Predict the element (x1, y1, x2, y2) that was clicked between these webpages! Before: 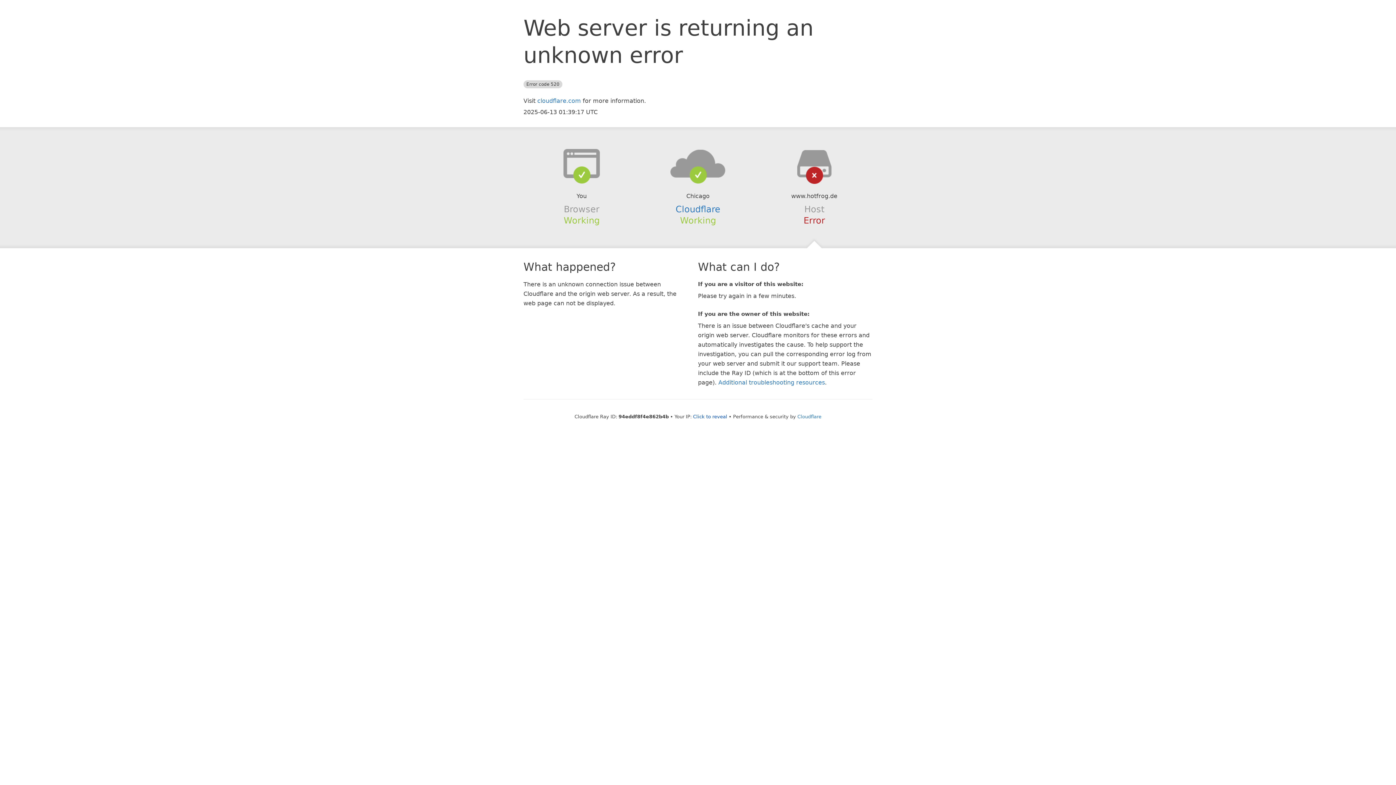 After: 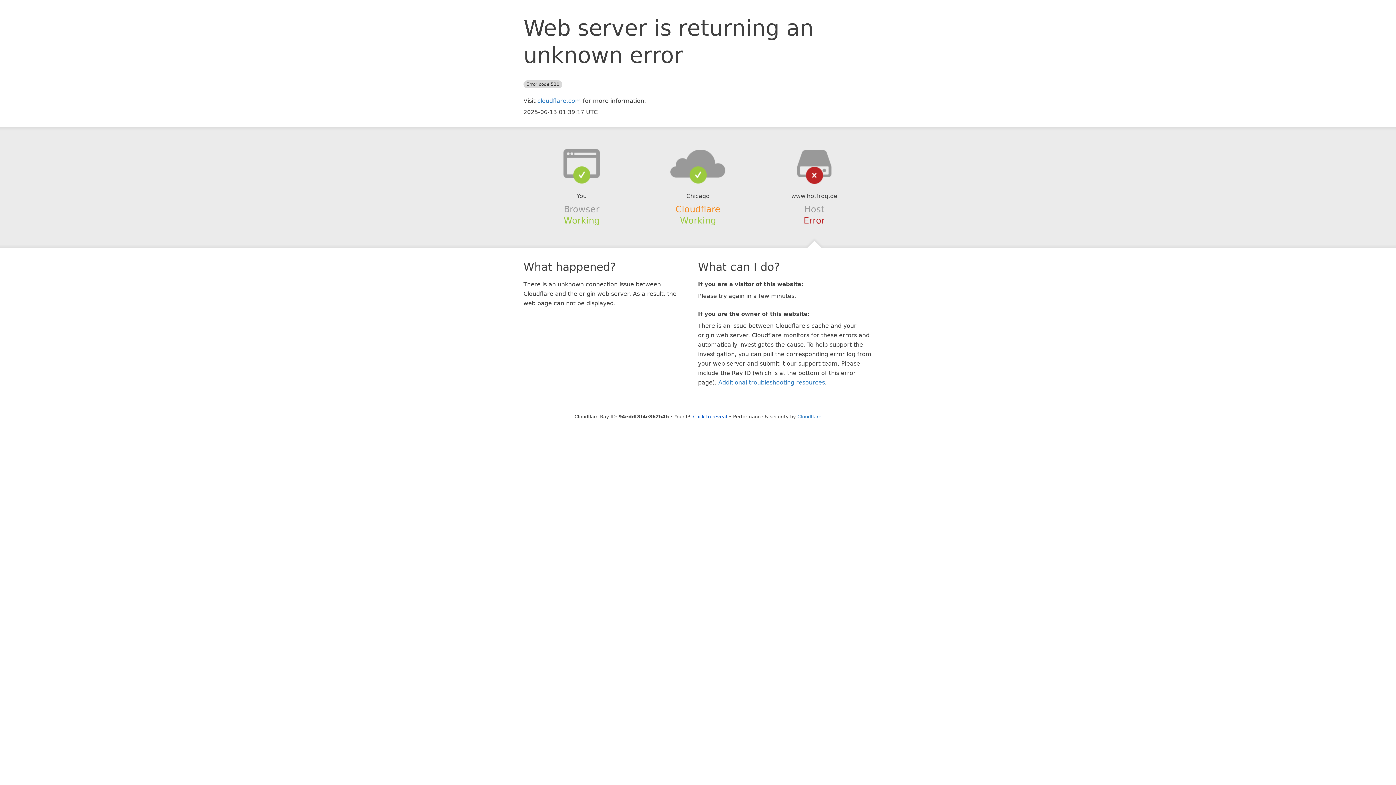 Action: label: Cloudflare bbox: (675, 204, 720, 214)